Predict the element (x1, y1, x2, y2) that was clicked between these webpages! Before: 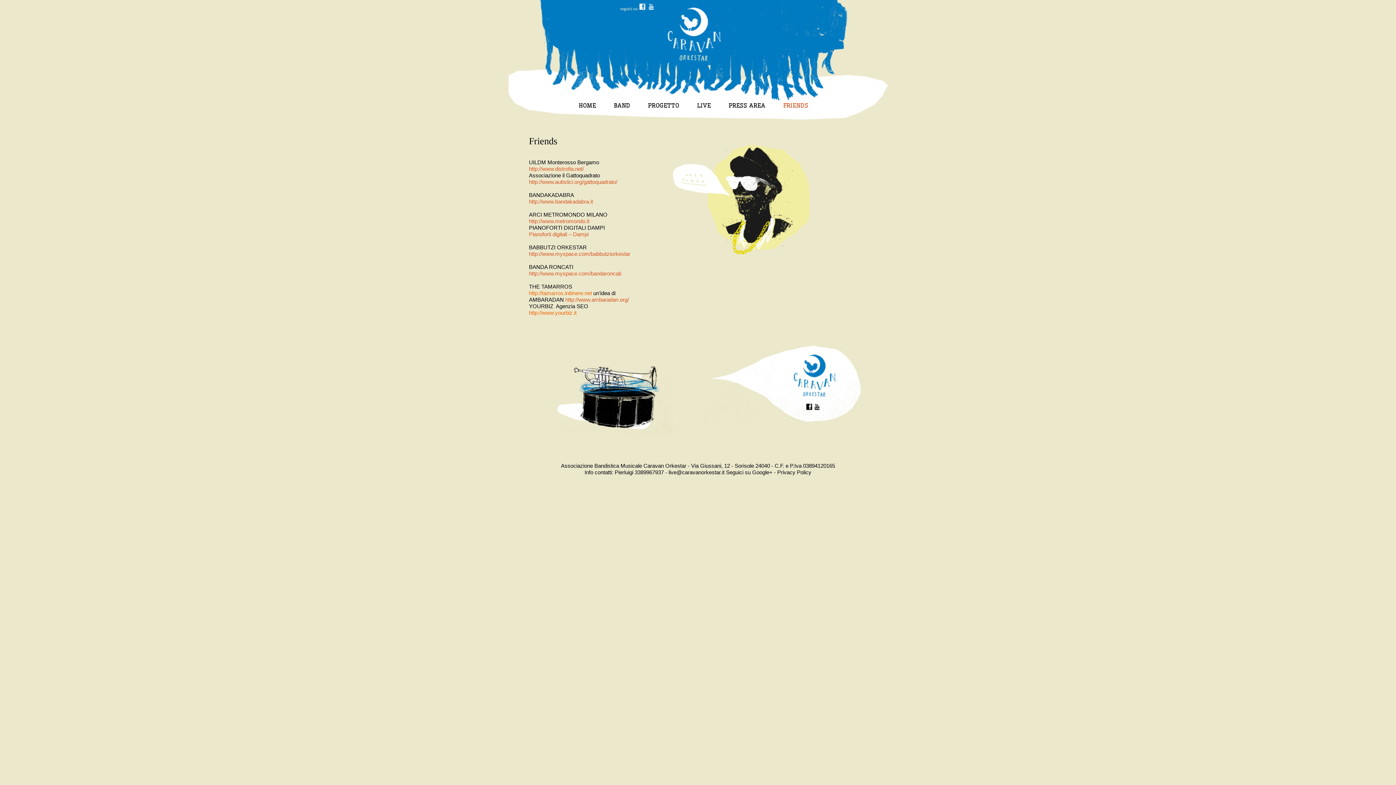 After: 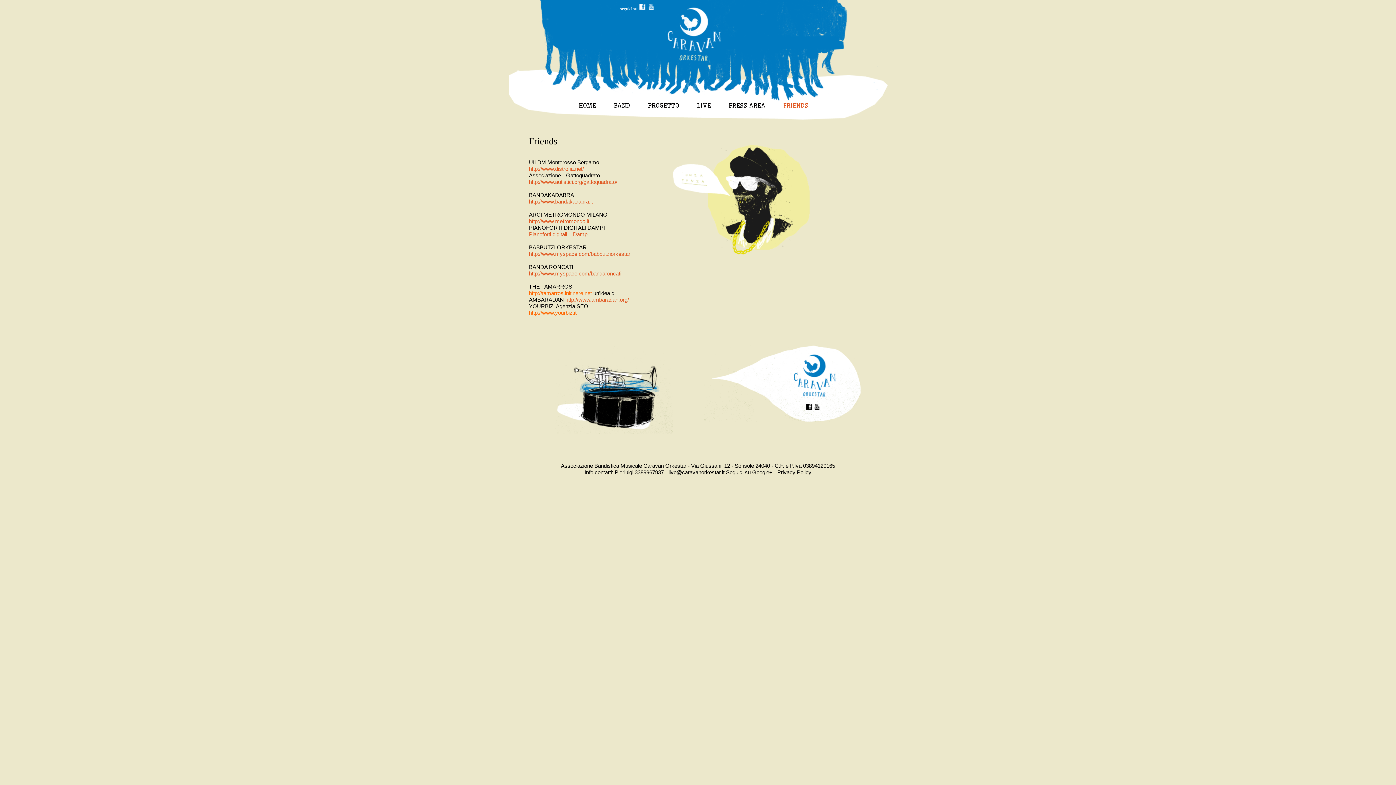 Action: label: http://www.bandakadabra.it bbox: (529, 198, 593, 204)